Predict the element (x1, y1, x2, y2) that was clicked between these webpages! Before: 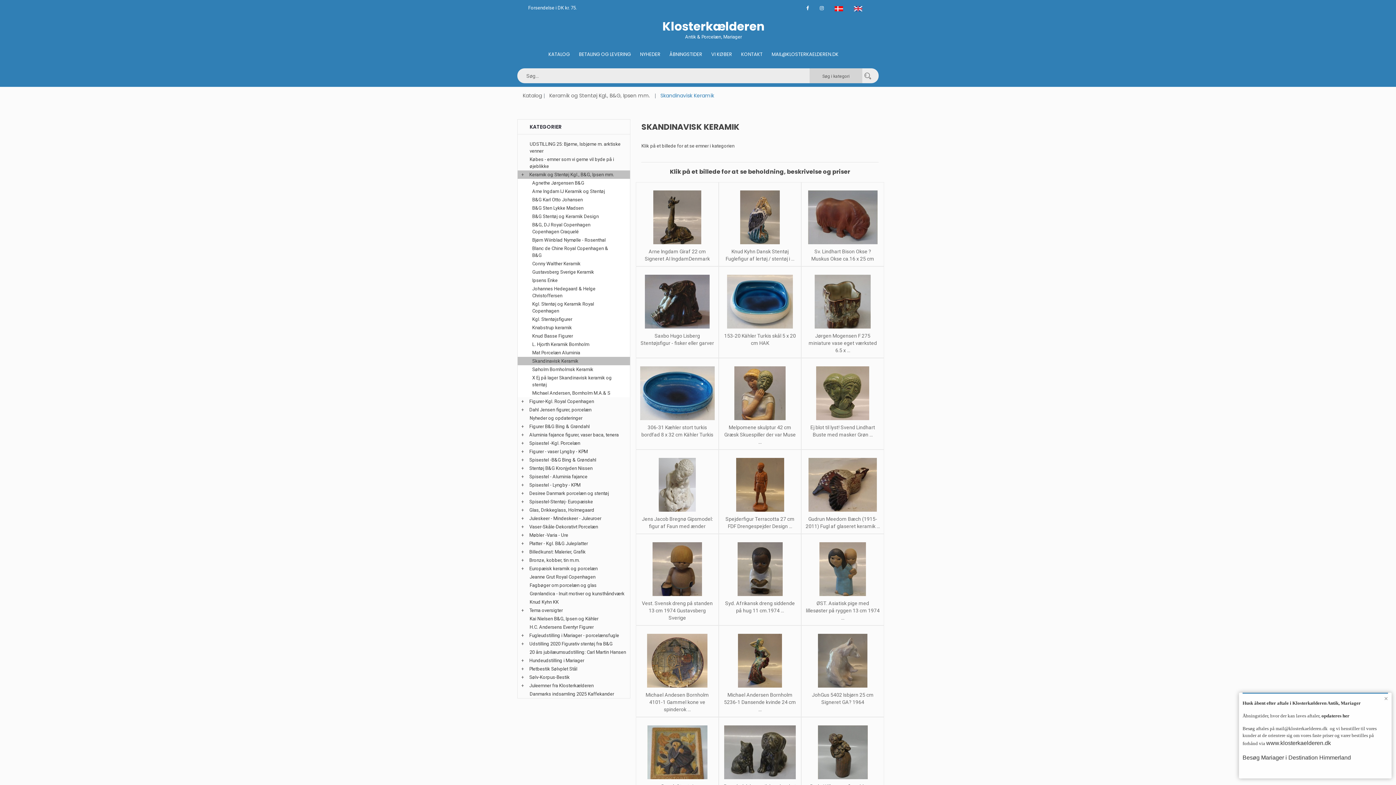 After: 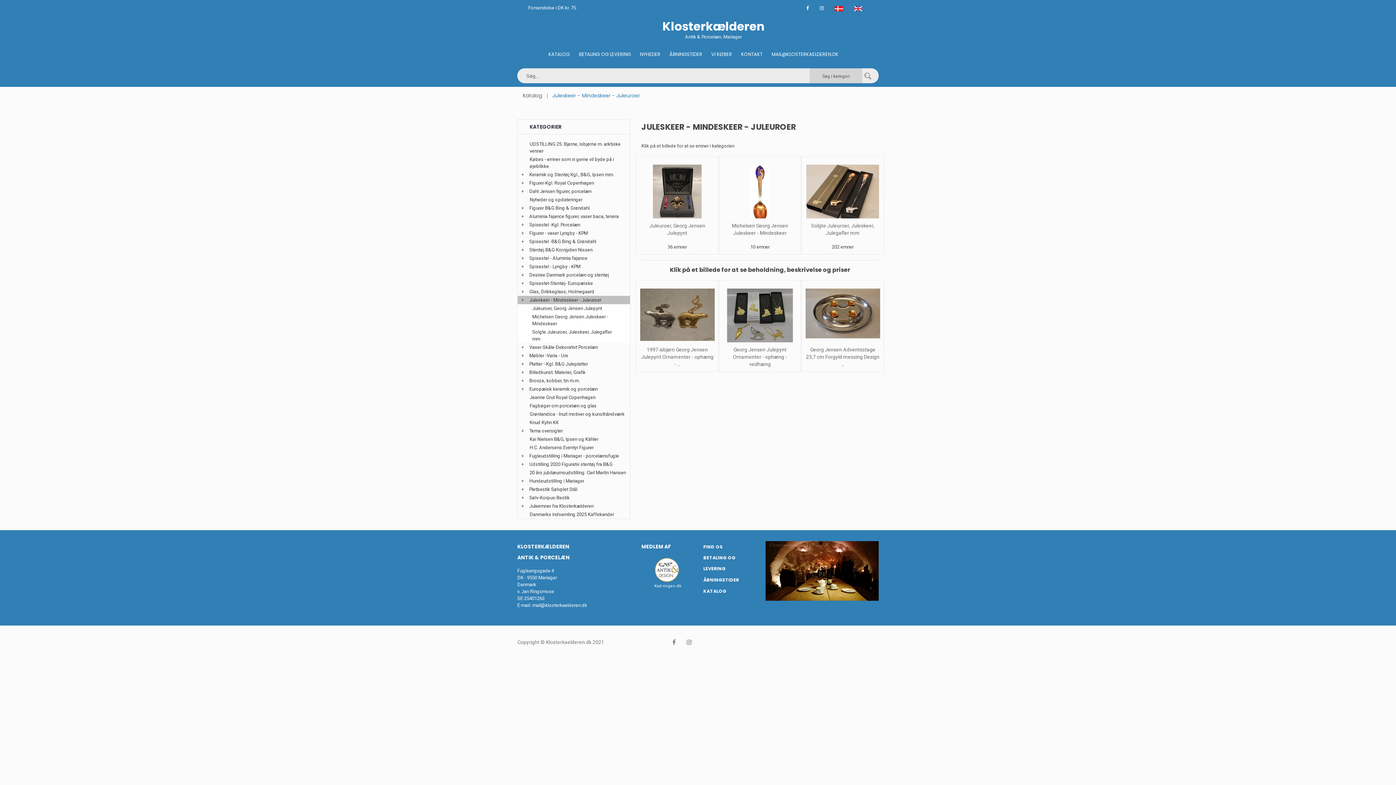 Action: label: Juleskeer - Mindeskeer - Juleuroer bbox: (529, 516, 601, 521)